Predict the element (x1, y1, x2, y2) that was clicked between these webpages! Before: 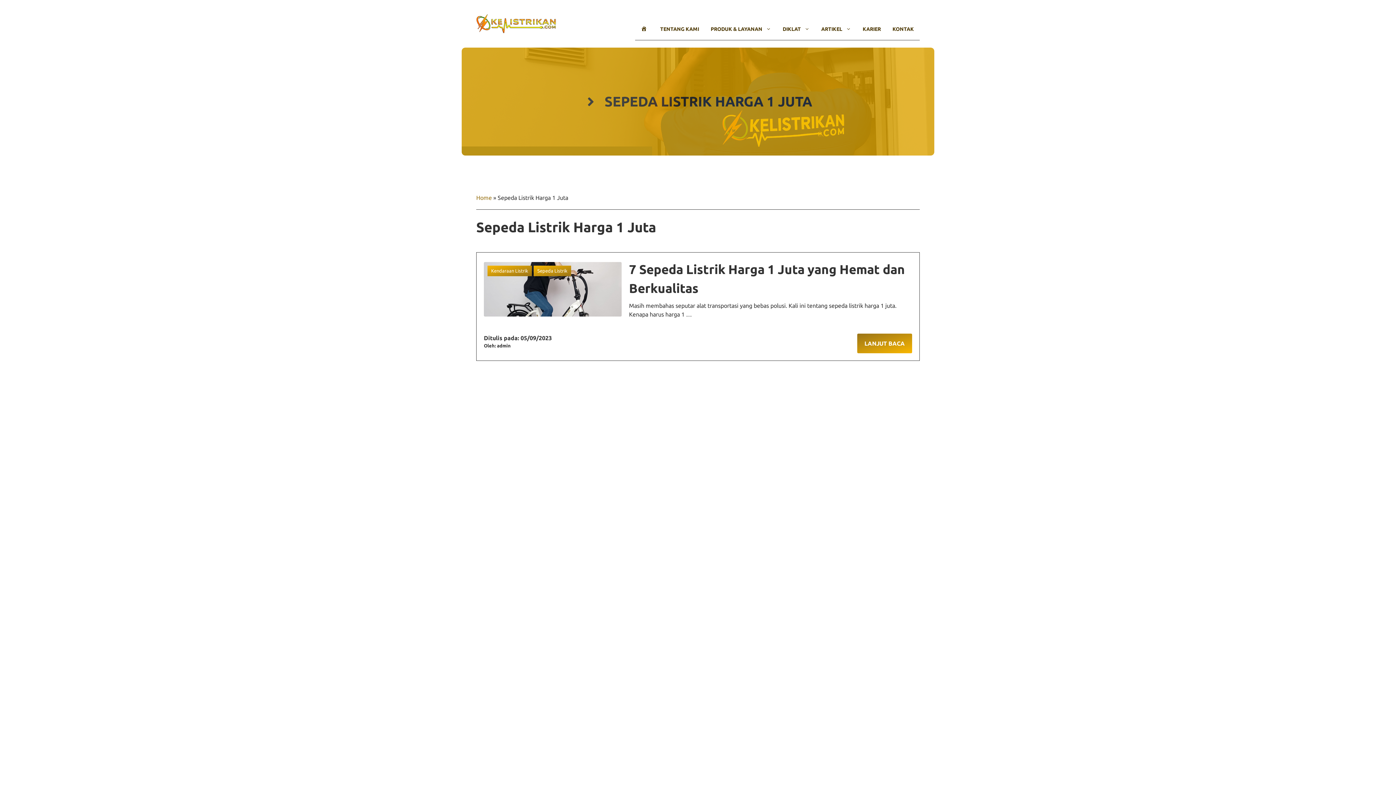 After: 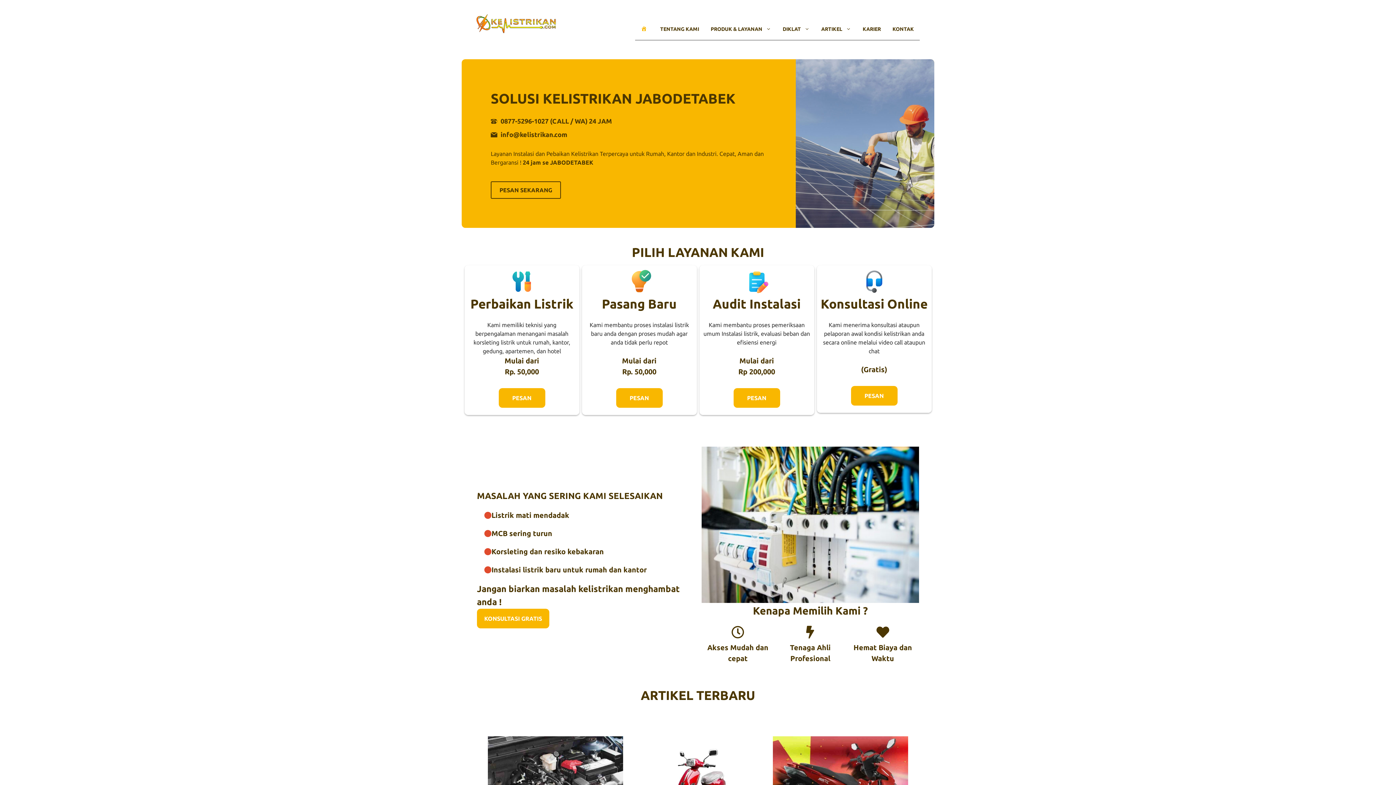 Action: bbox: (635, 18, 654, 40)